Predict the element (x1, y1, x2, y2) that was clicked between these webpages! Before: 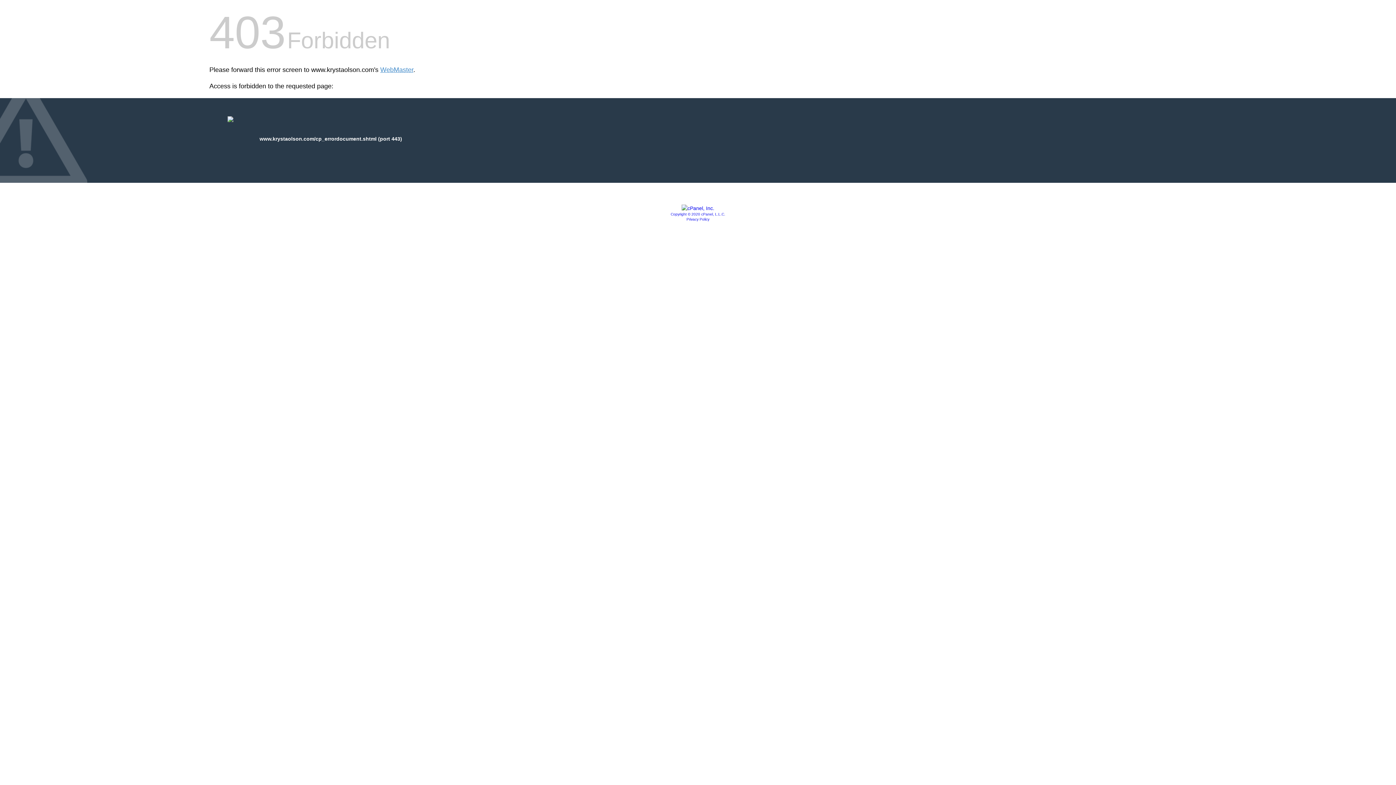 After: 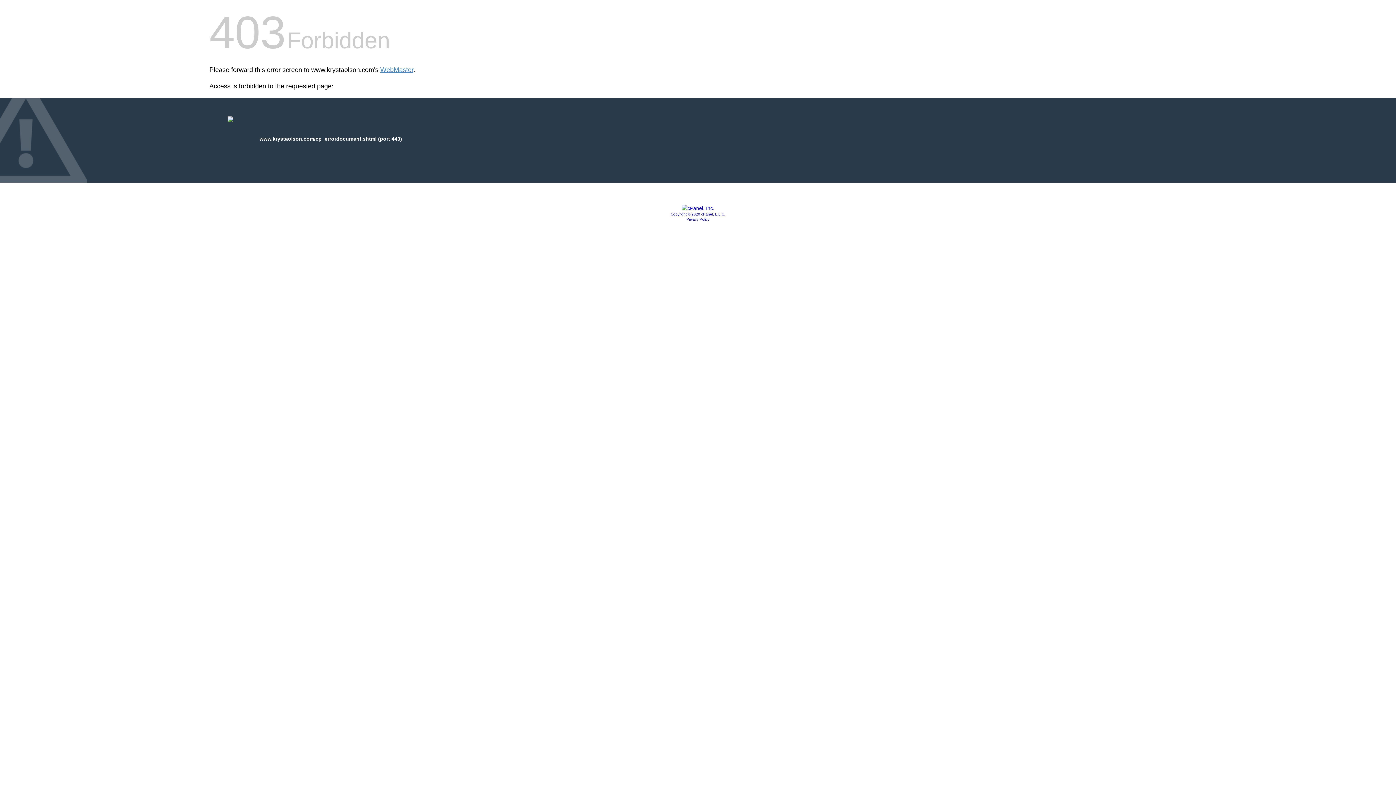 Action: bbox: (670, 212, 725, 216) label: Copyright © 2020 cPanel, L.L.C.